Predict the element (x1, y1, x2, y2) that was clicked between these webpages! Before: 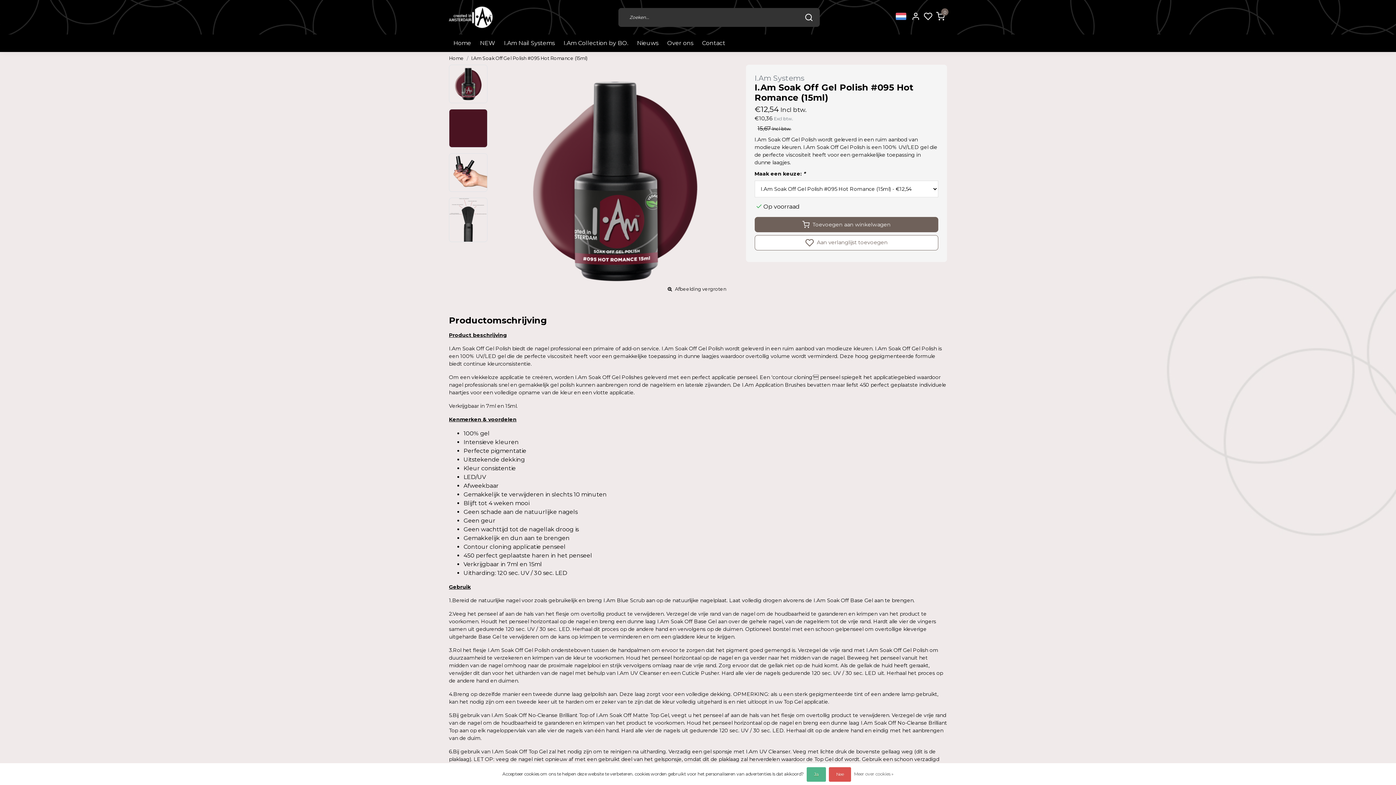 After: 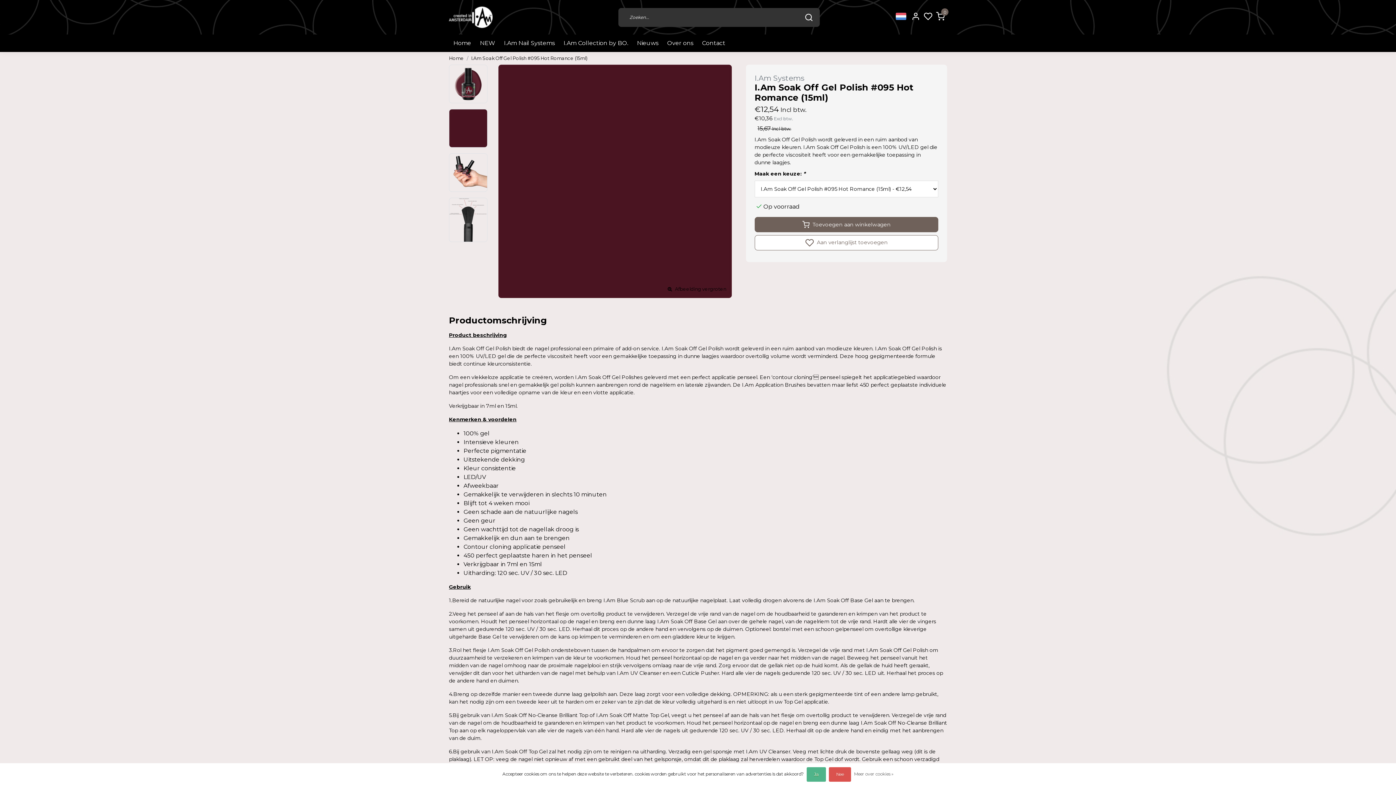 Action: bbox: (449, 124, 487, 131)